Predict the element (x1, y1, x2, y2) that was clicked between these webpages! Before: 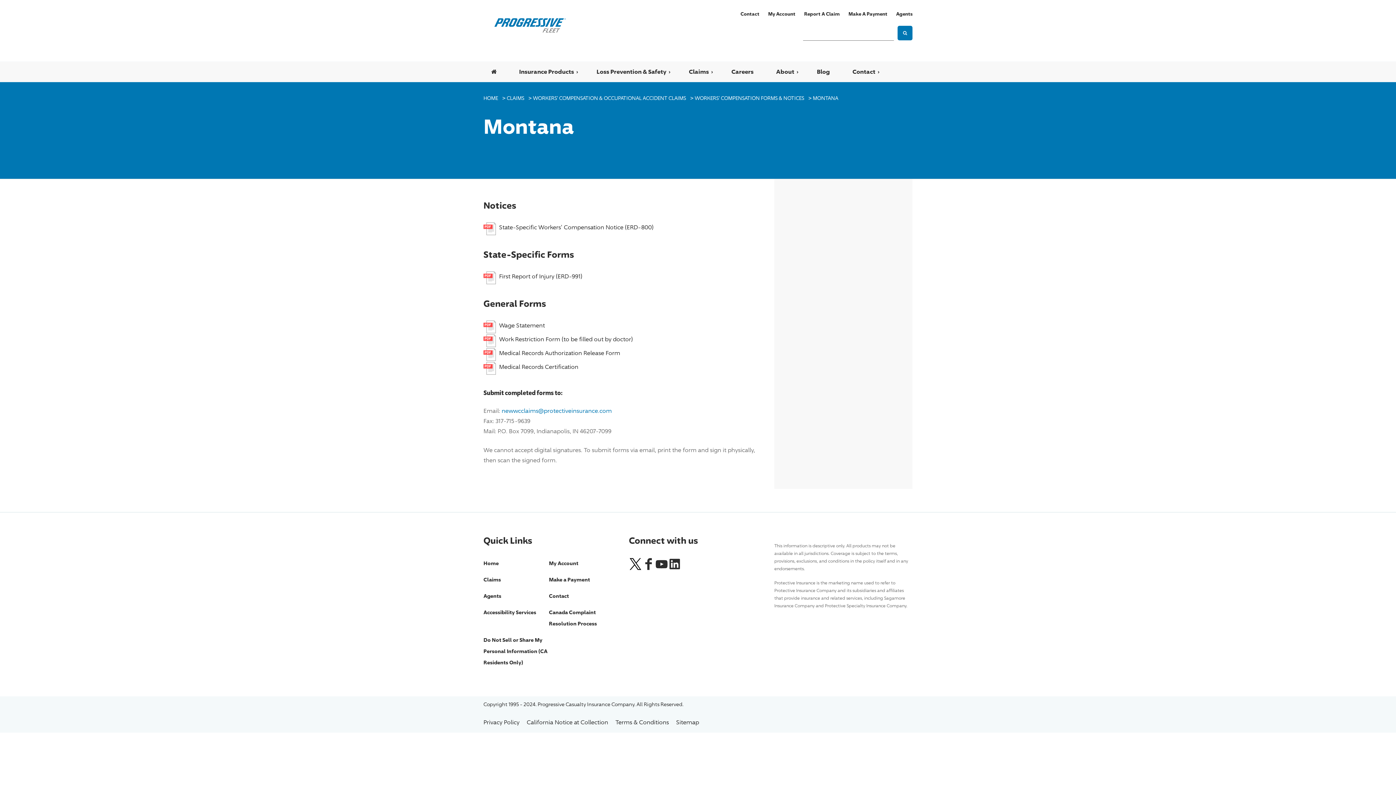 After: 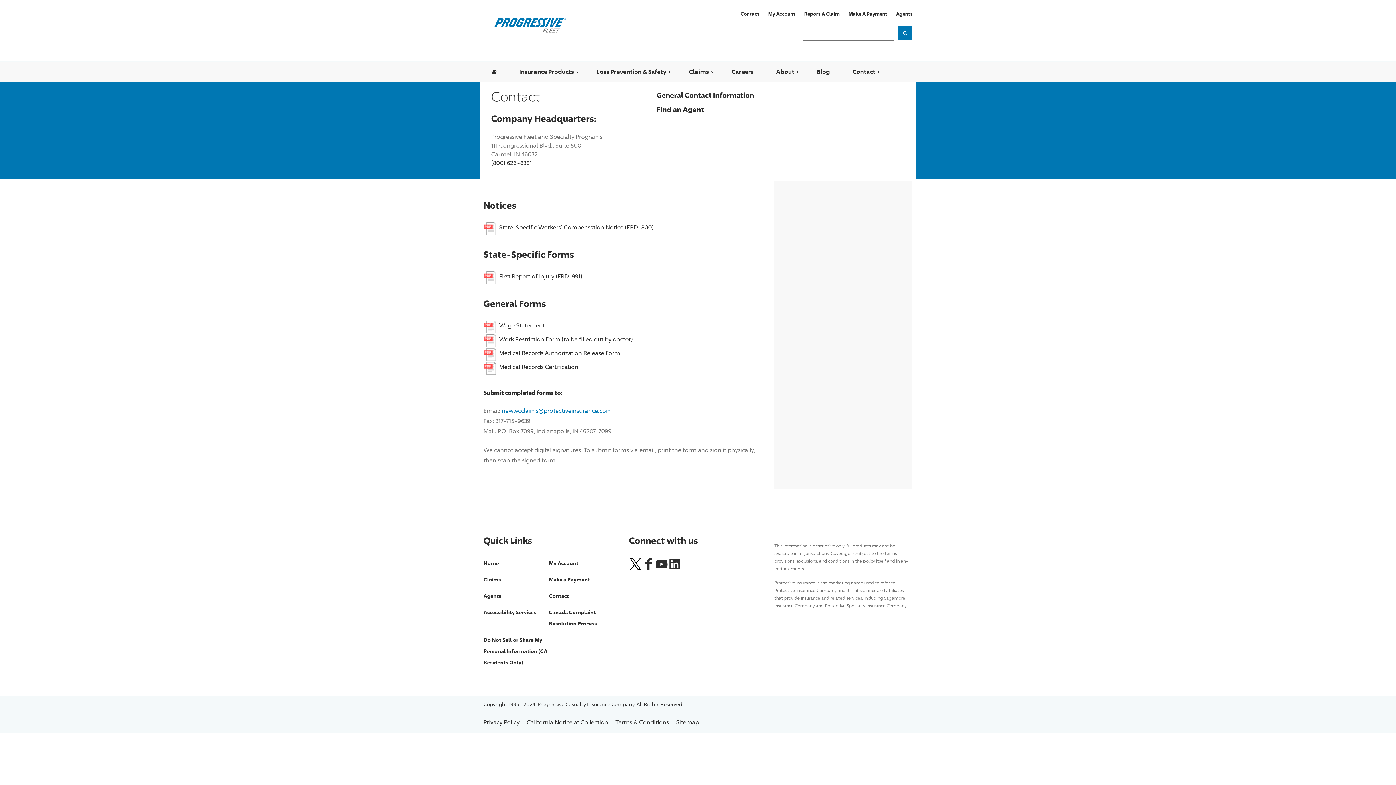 Action: bbox: (841, 61, 886, 81) label: Contact
+